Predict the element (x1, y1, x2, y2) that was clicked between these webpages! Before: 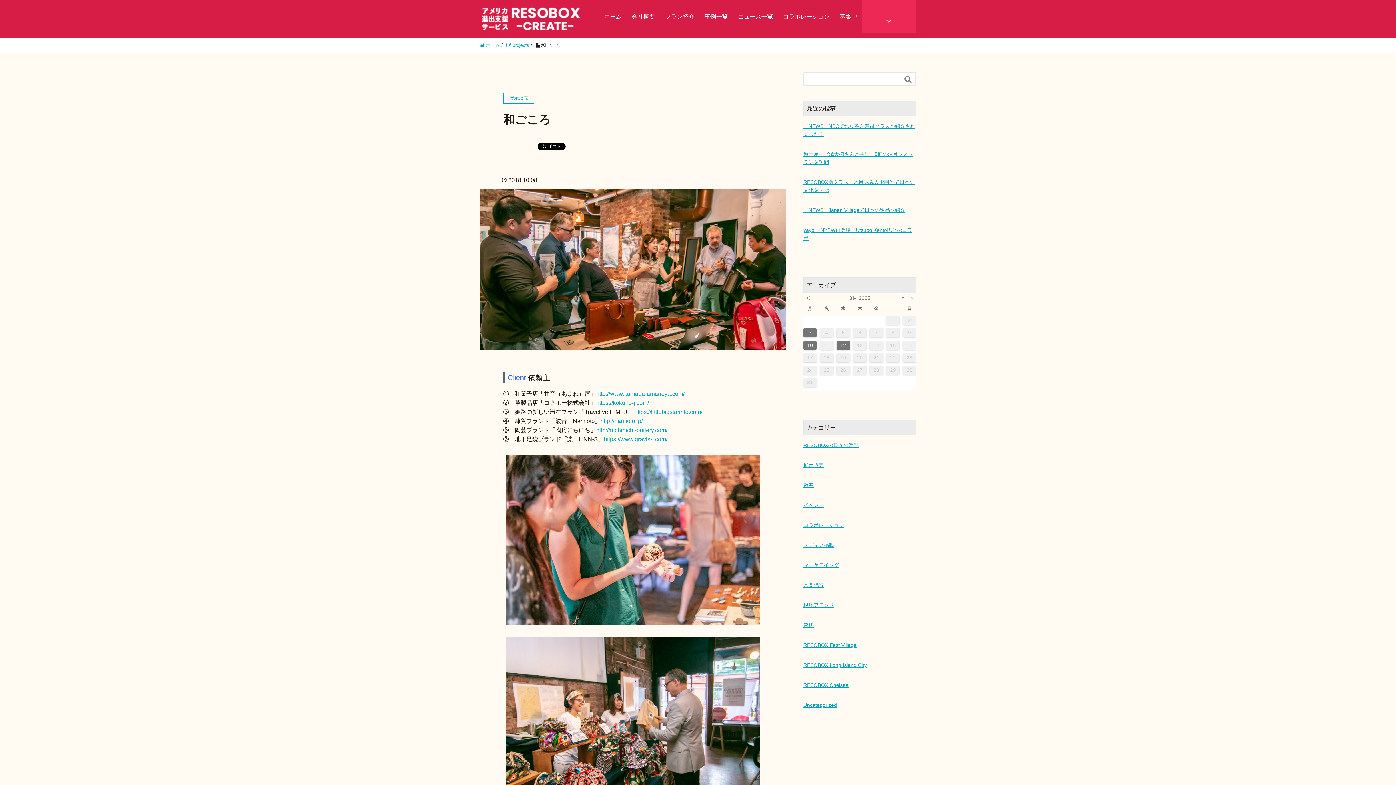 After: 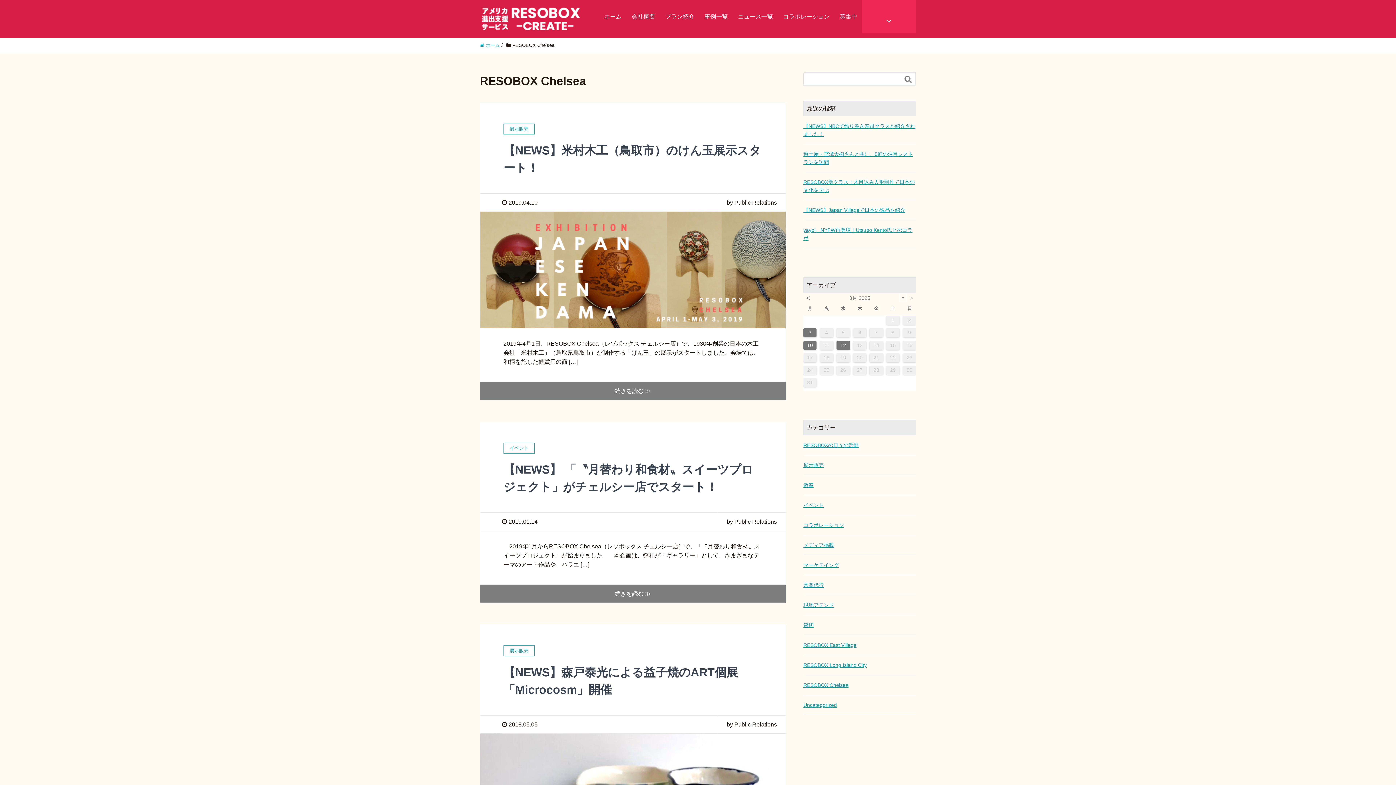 Action: label: RESOBOX Chelsea bbox: (803, 681, 848, 689)